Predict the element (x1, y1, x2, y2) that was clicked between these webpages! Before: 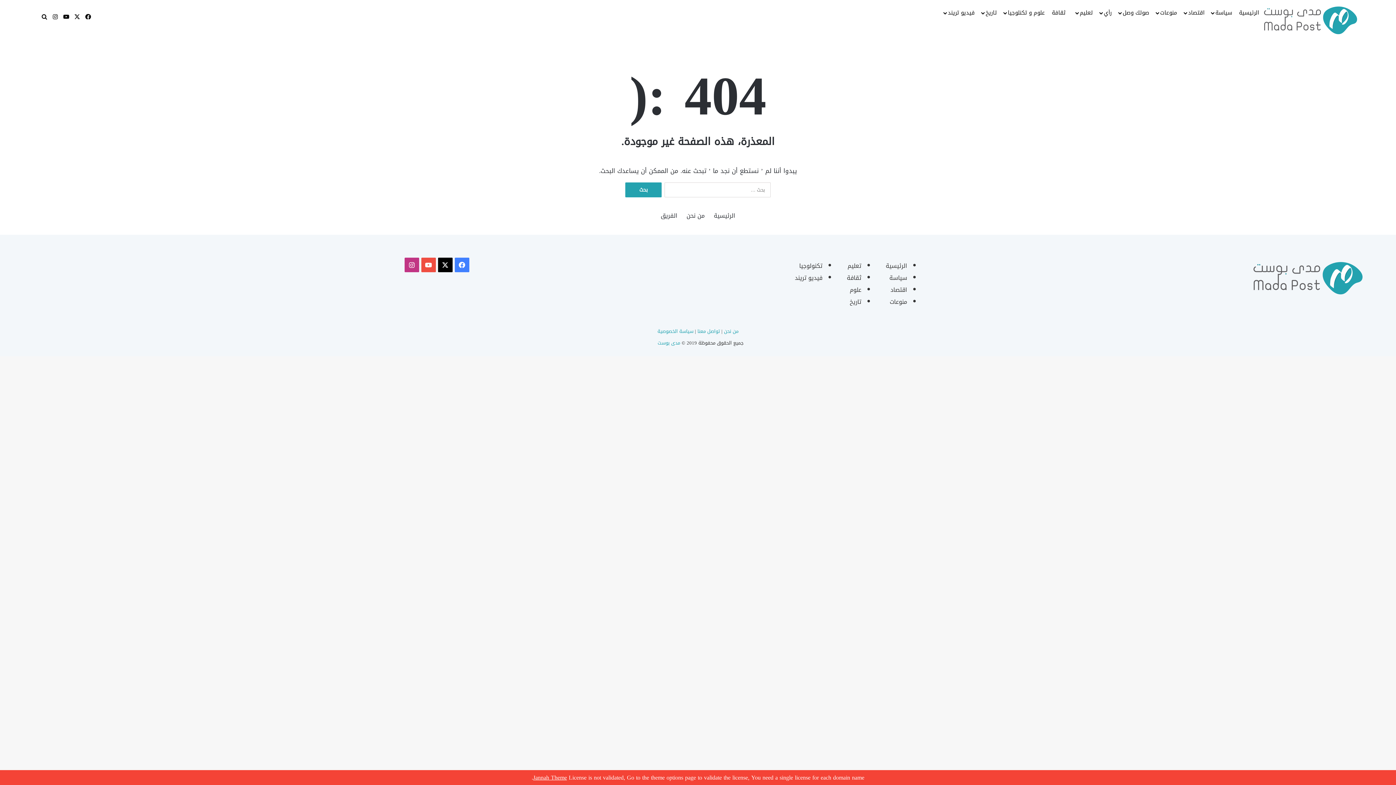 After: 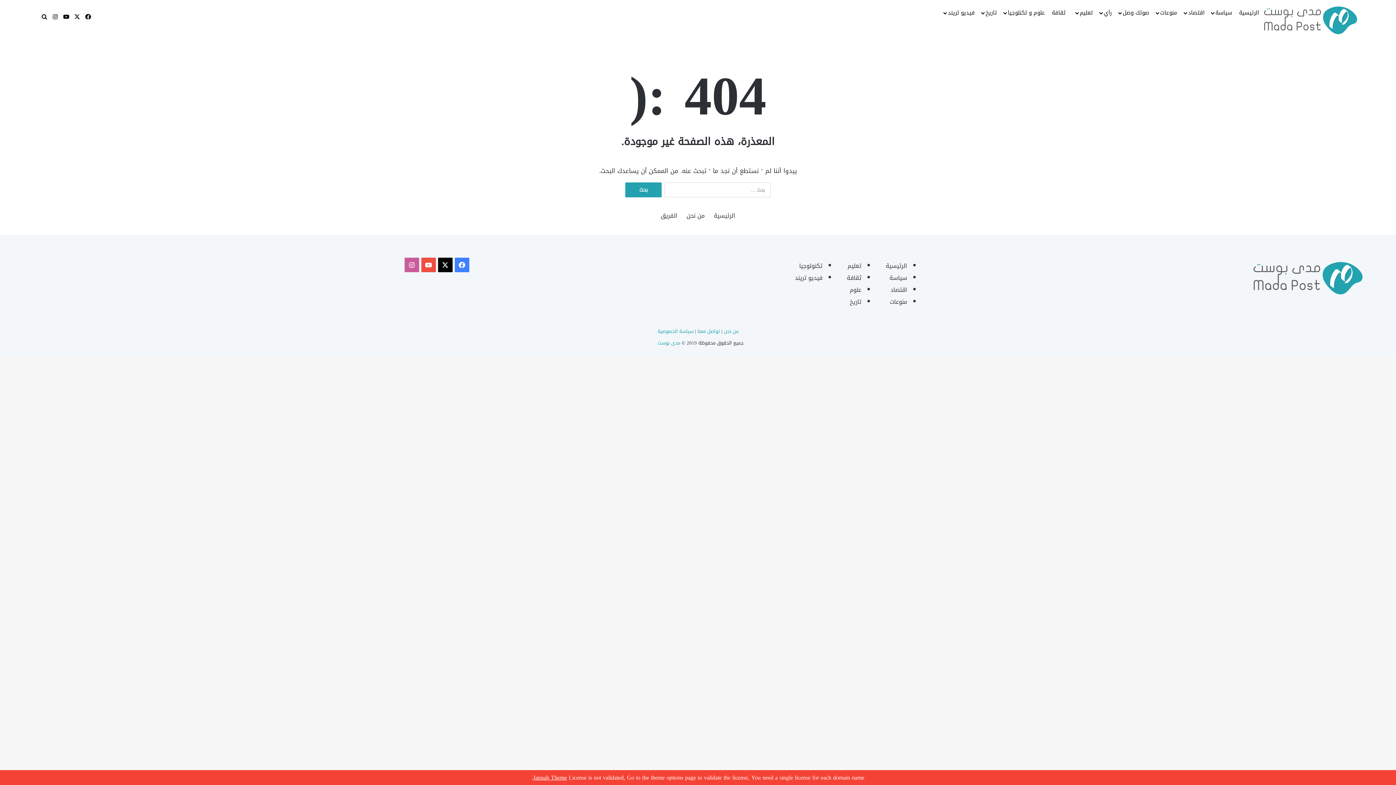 Action: bbox: (404, 257, 419, 272) label: انستقرام